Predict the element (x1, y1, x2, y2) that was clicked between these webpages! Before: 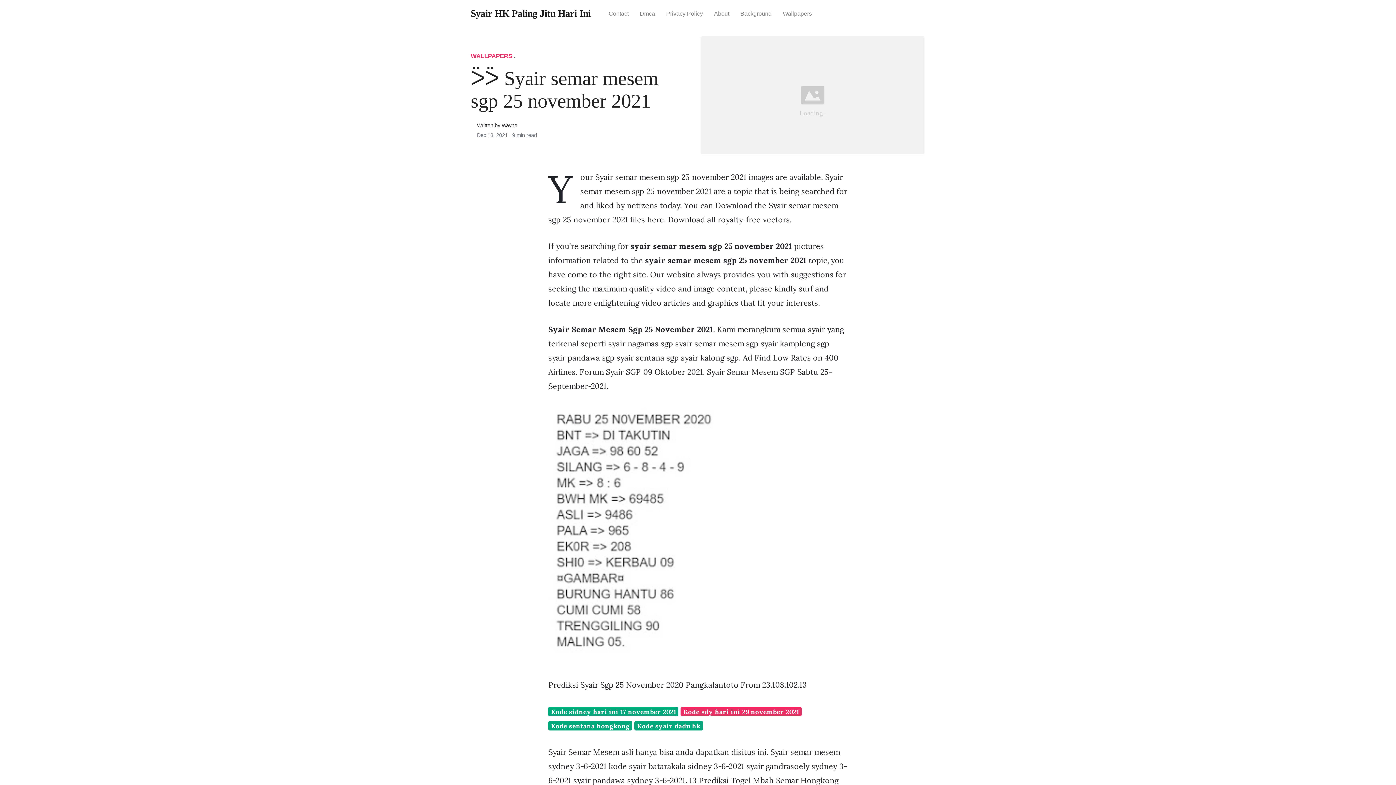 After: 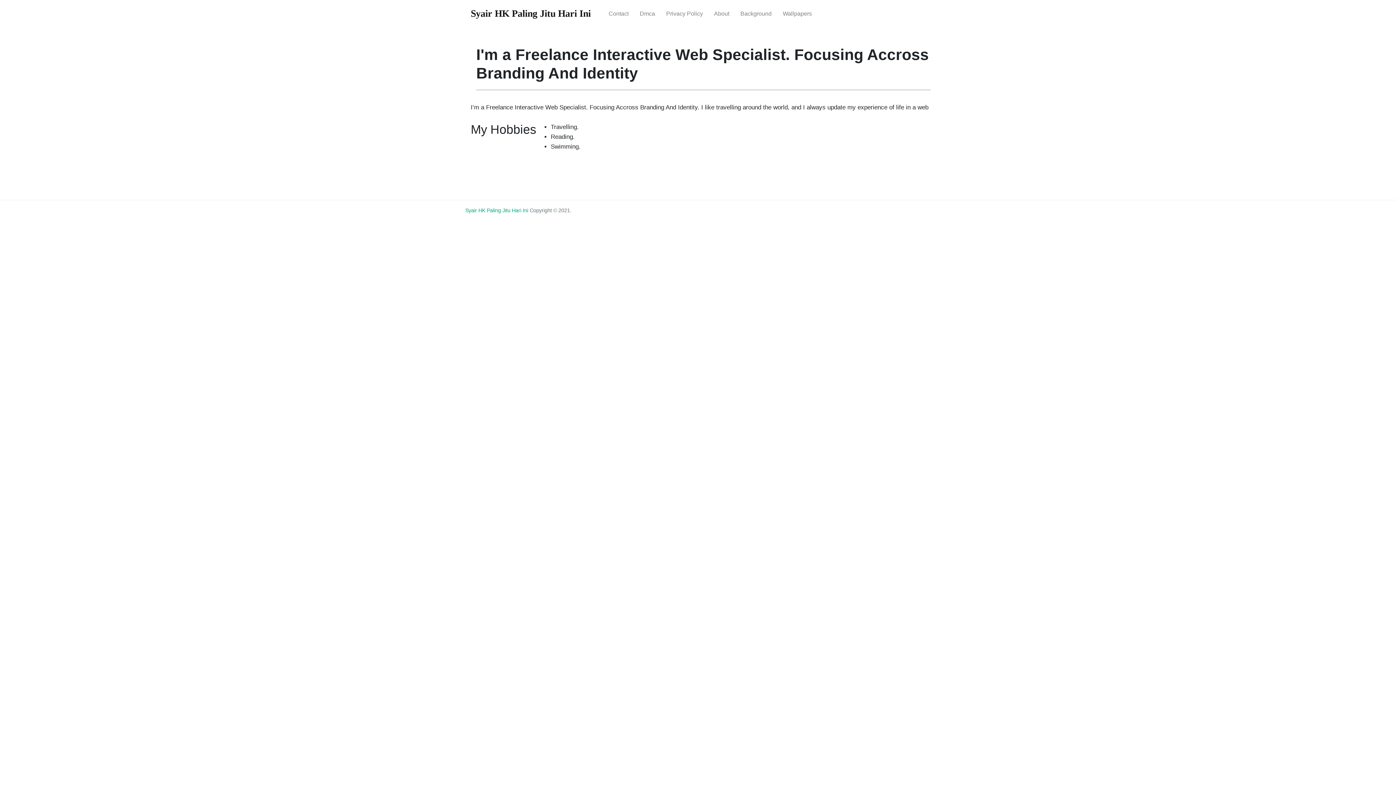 Action: bbox: (708, 4, 735, 23) label: About